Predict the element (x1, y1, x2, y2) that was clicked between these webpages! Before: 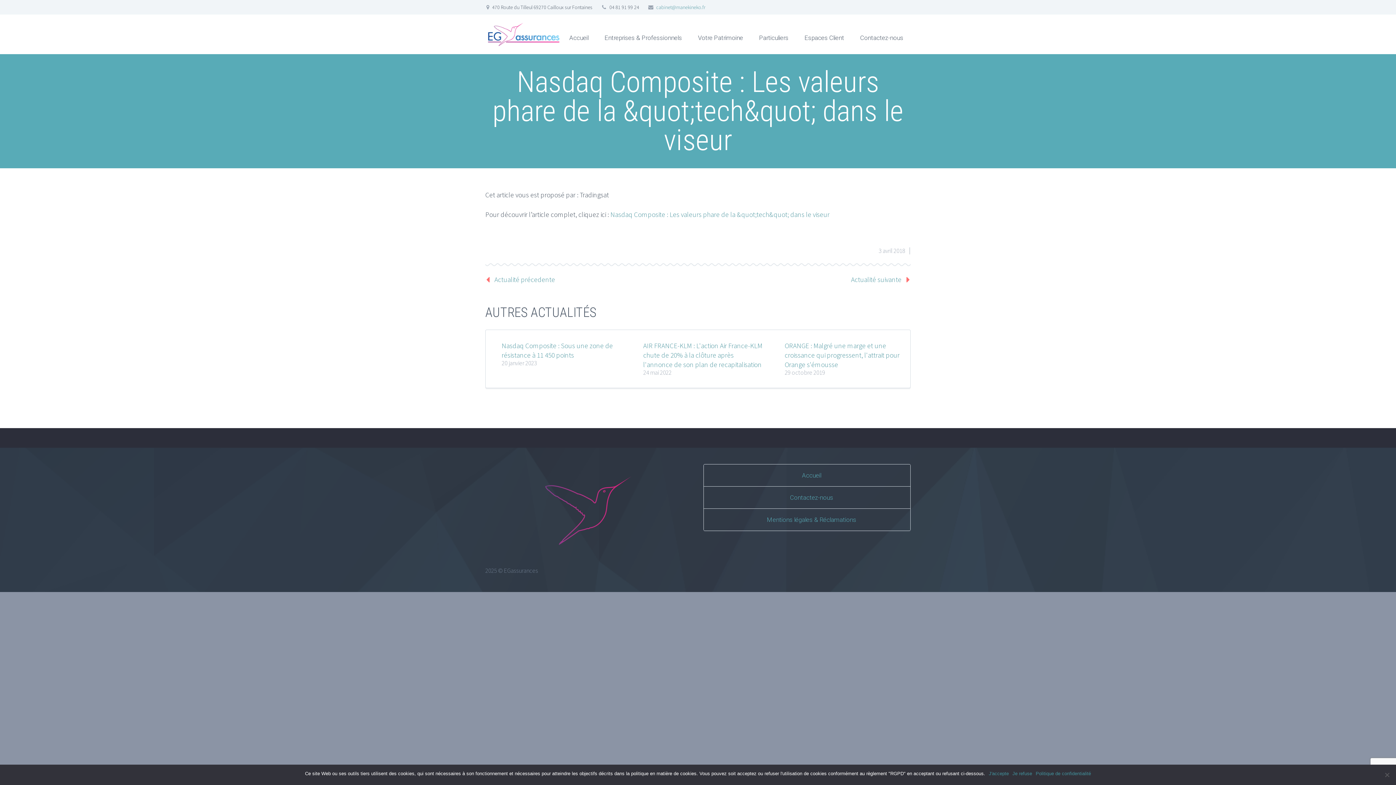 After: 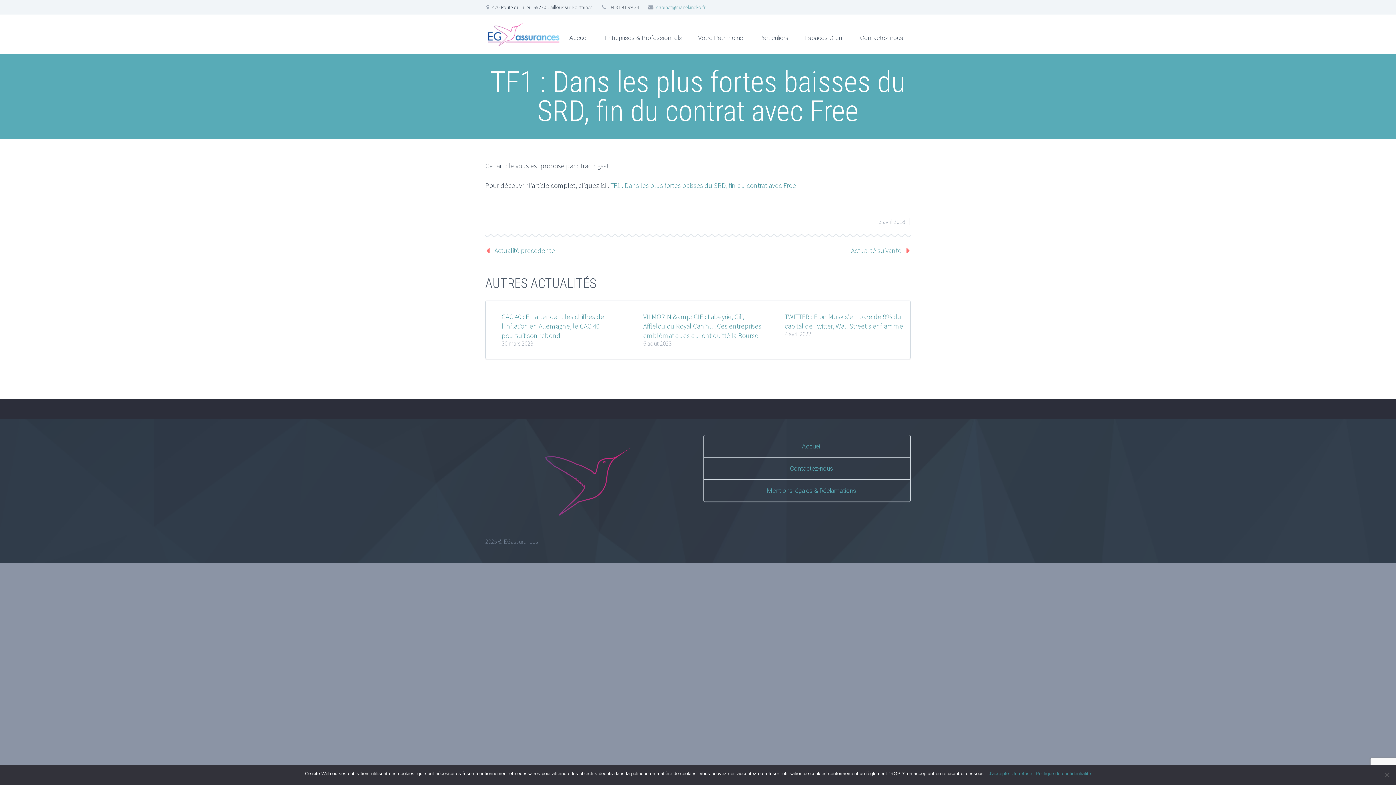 Action: bbox: (494, 275, 555, 283) label: Actualité précedente